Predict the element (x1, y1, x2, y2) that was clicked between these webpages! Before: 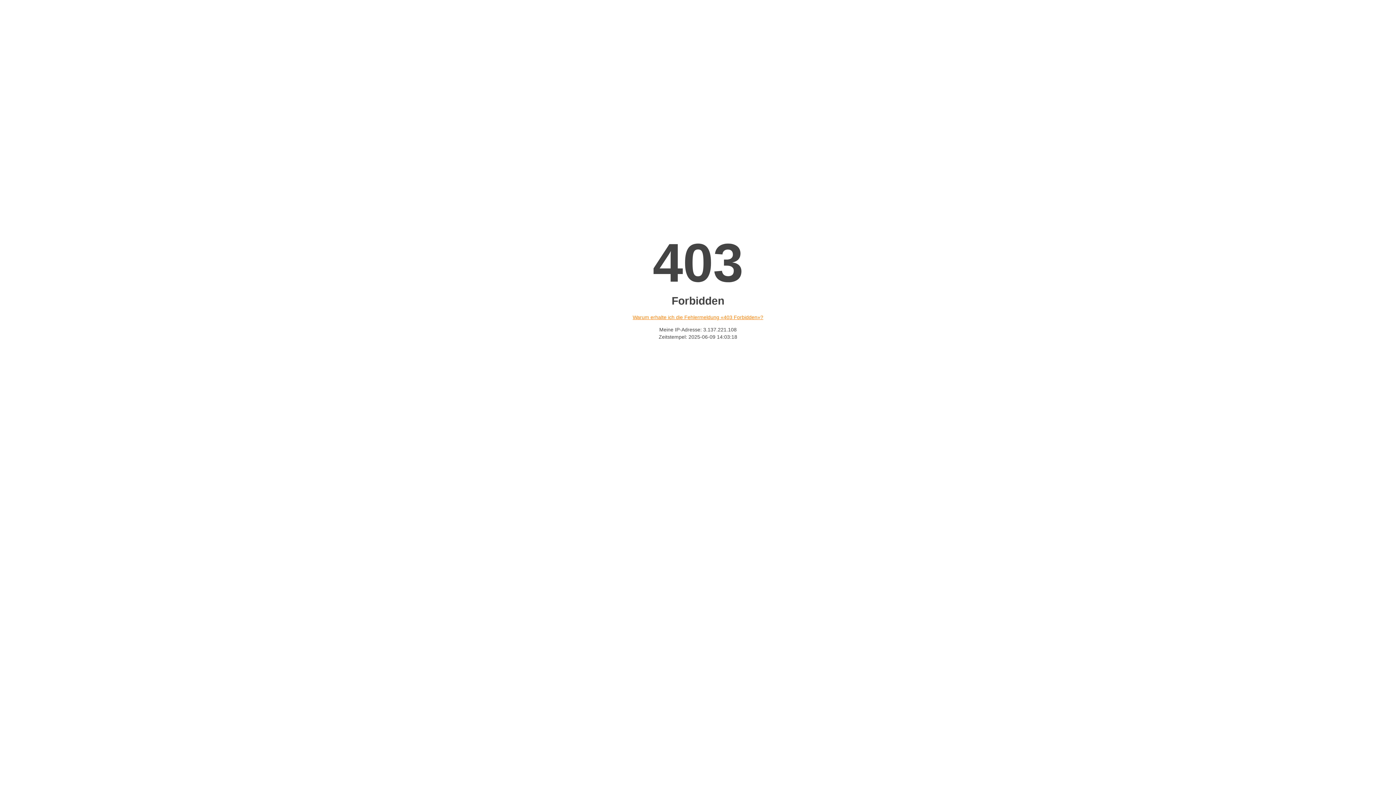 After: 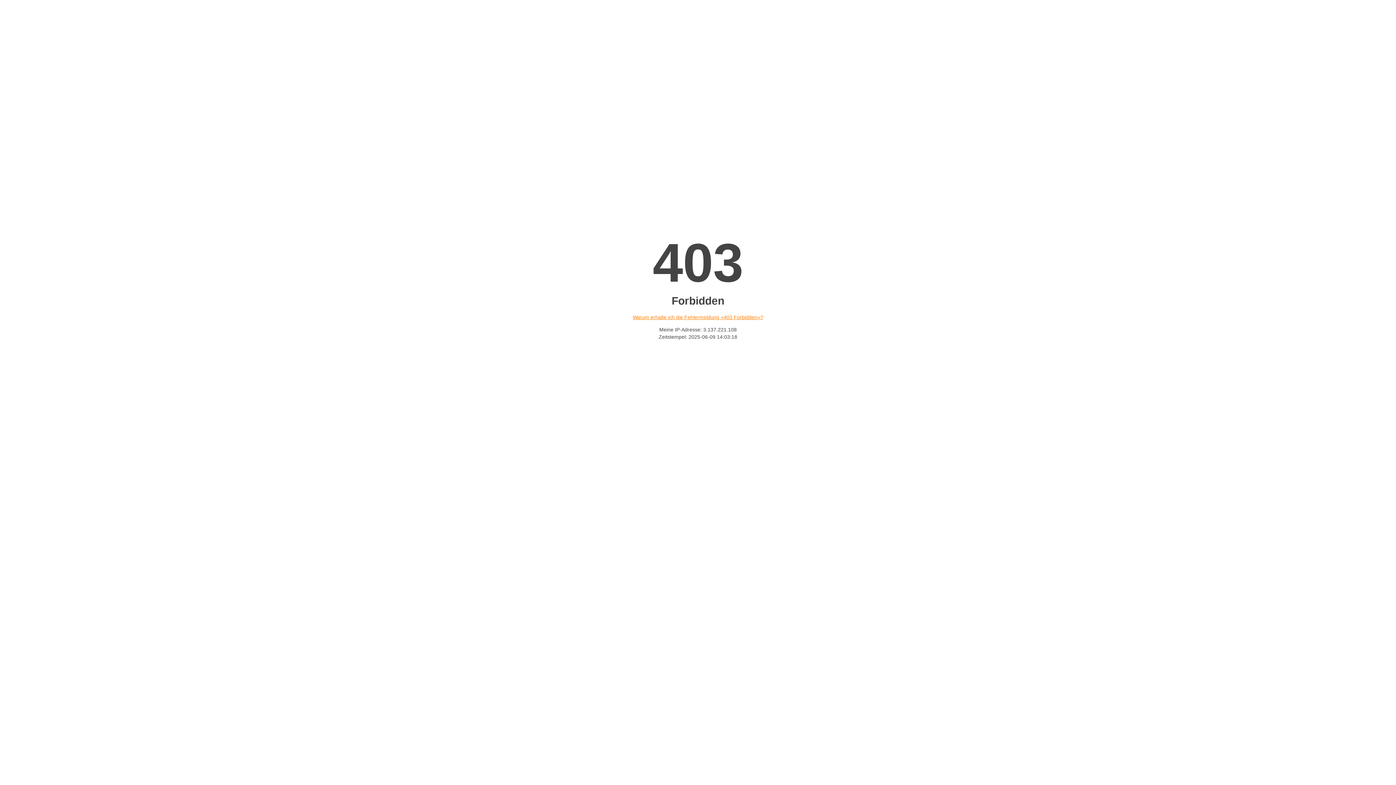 Action: bbox: (632, 314, 763, 320) label: Warum erhalte ich die Fehlermeldung «403 Forbidden»?